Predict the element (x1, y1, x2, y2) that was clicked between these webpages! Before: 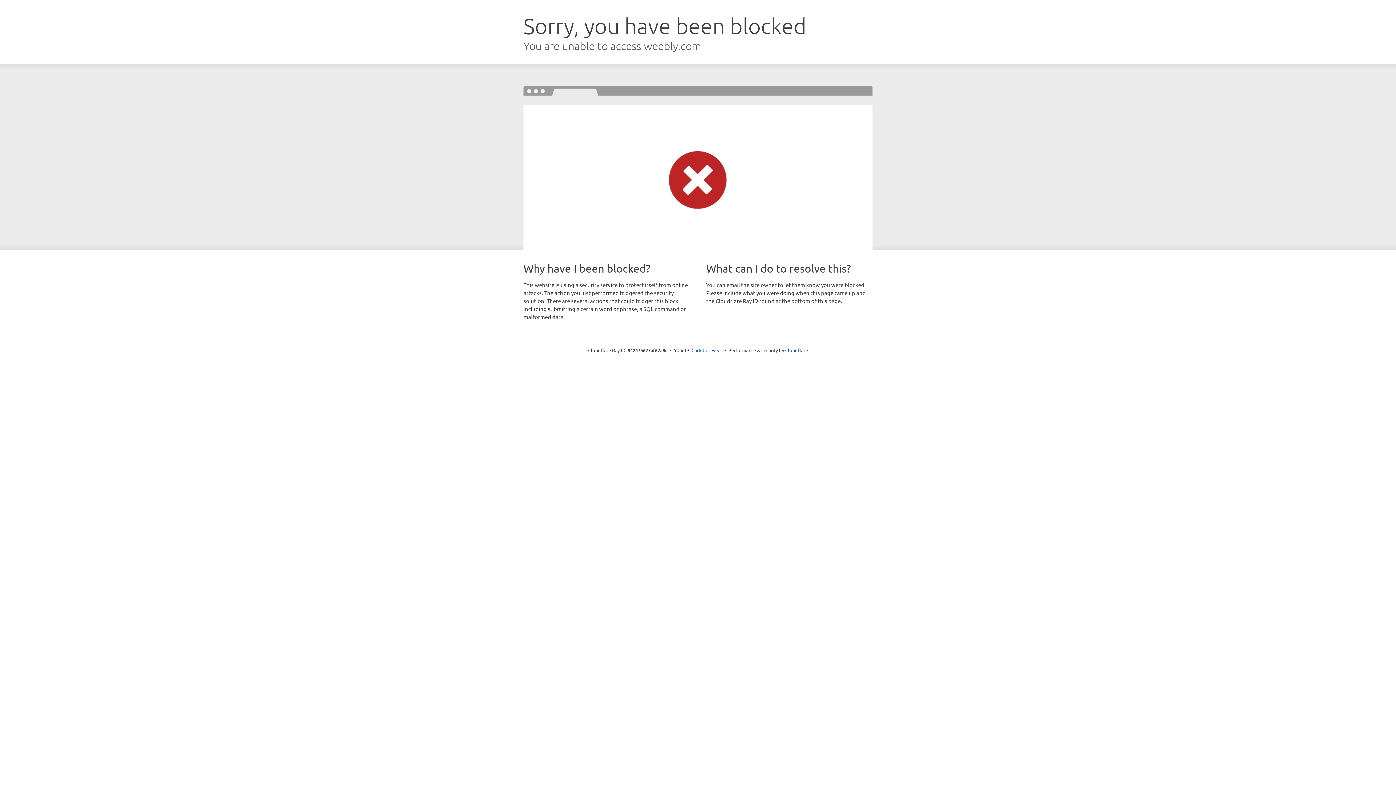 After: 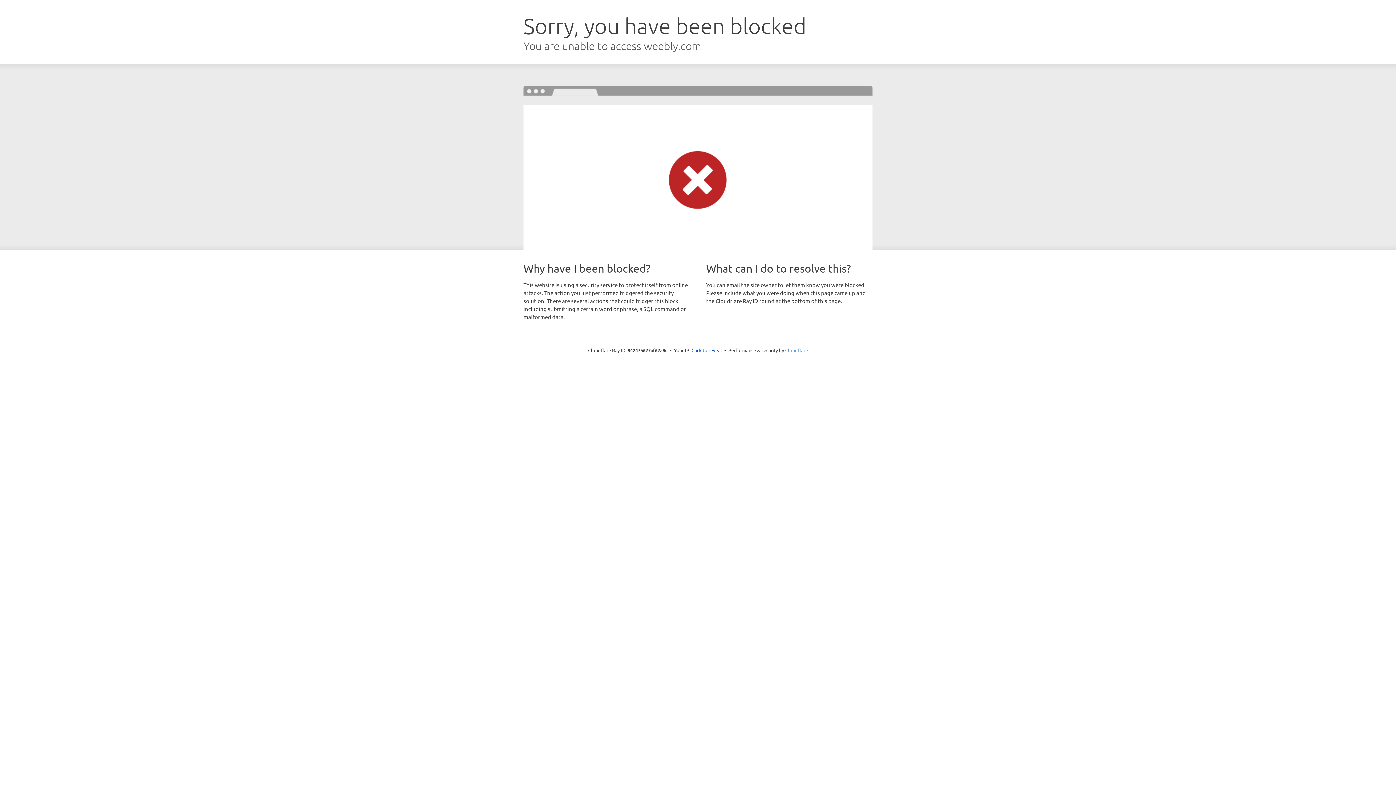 Action: bbox: (785, 347, 808, 353) label: Cloudflare